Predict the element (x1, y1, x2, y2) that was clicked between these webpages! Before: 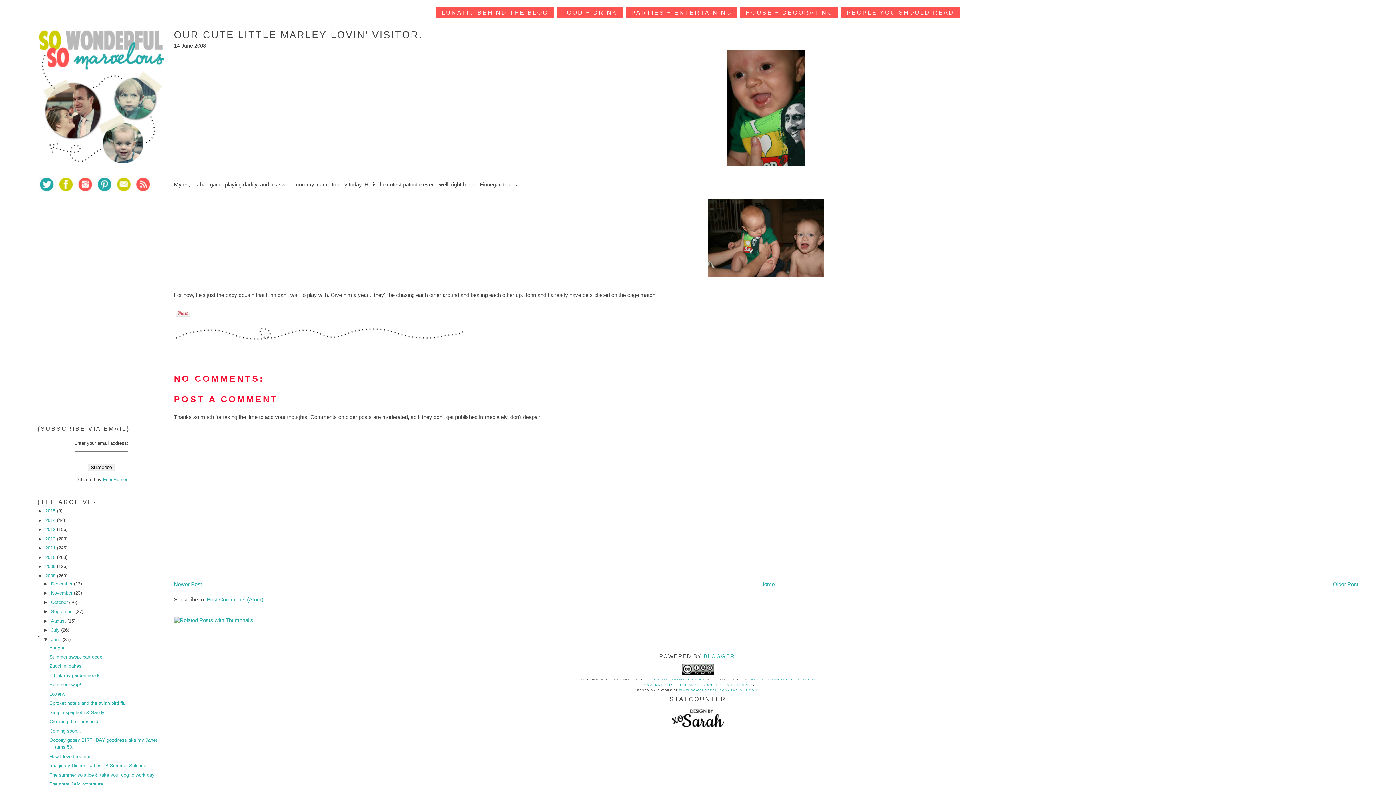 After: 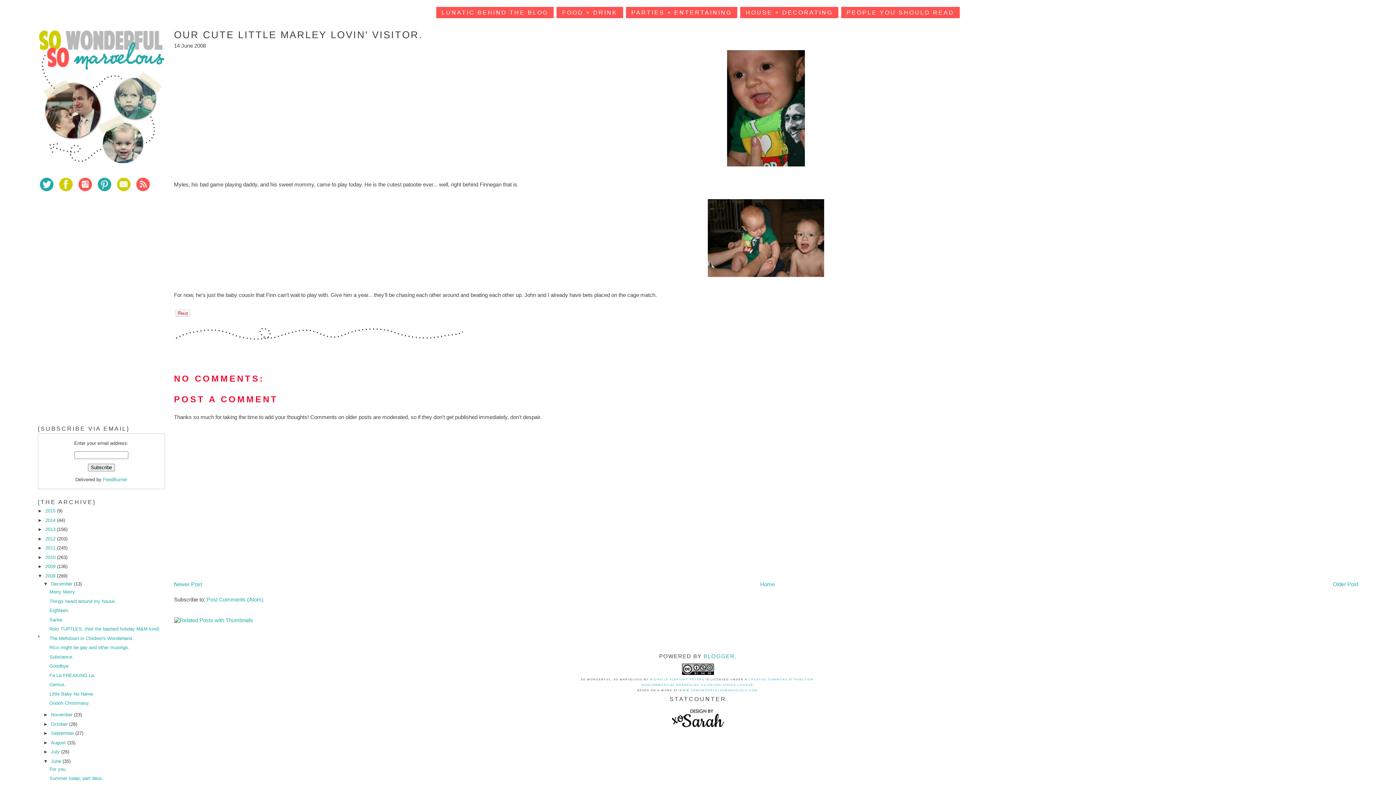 Action: bbox: (43, 581, 50, 586) label: ►  